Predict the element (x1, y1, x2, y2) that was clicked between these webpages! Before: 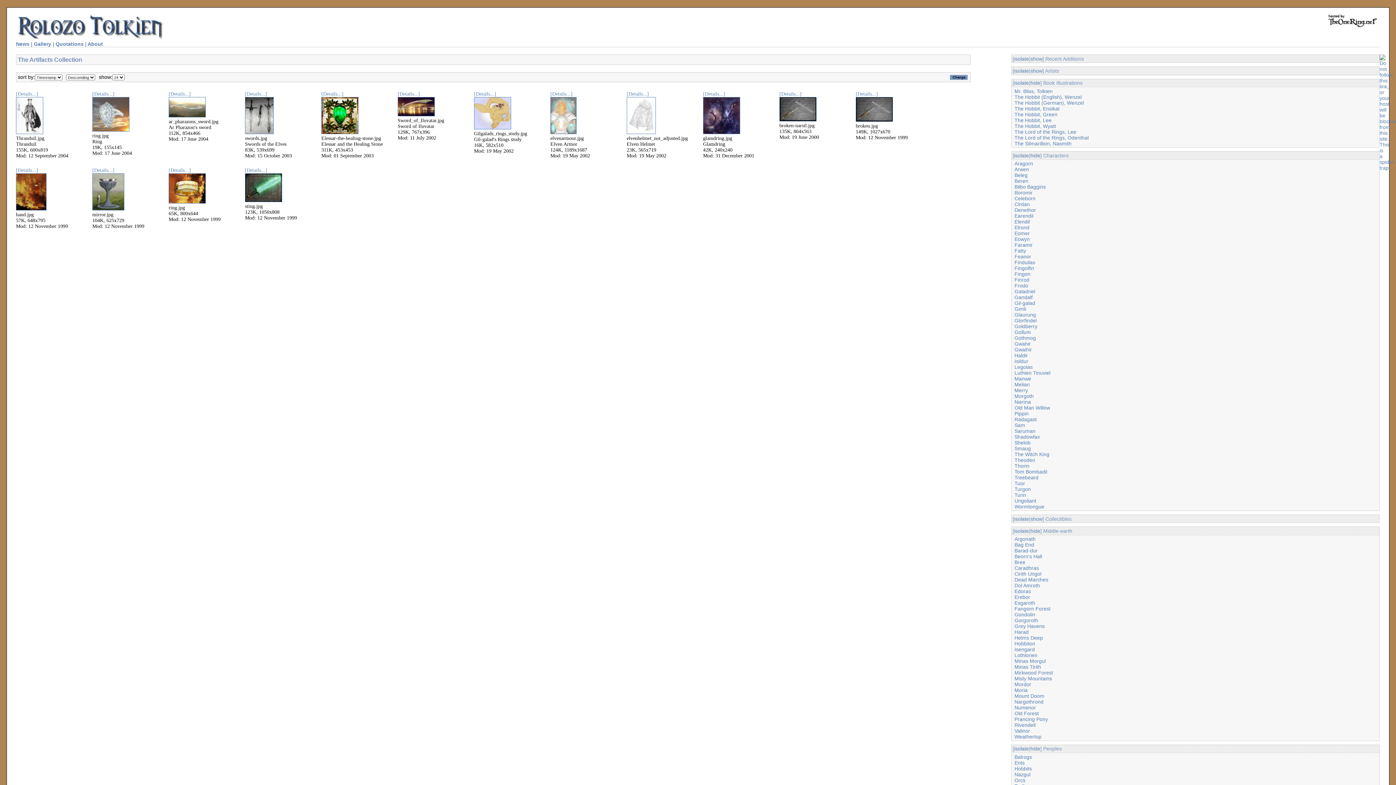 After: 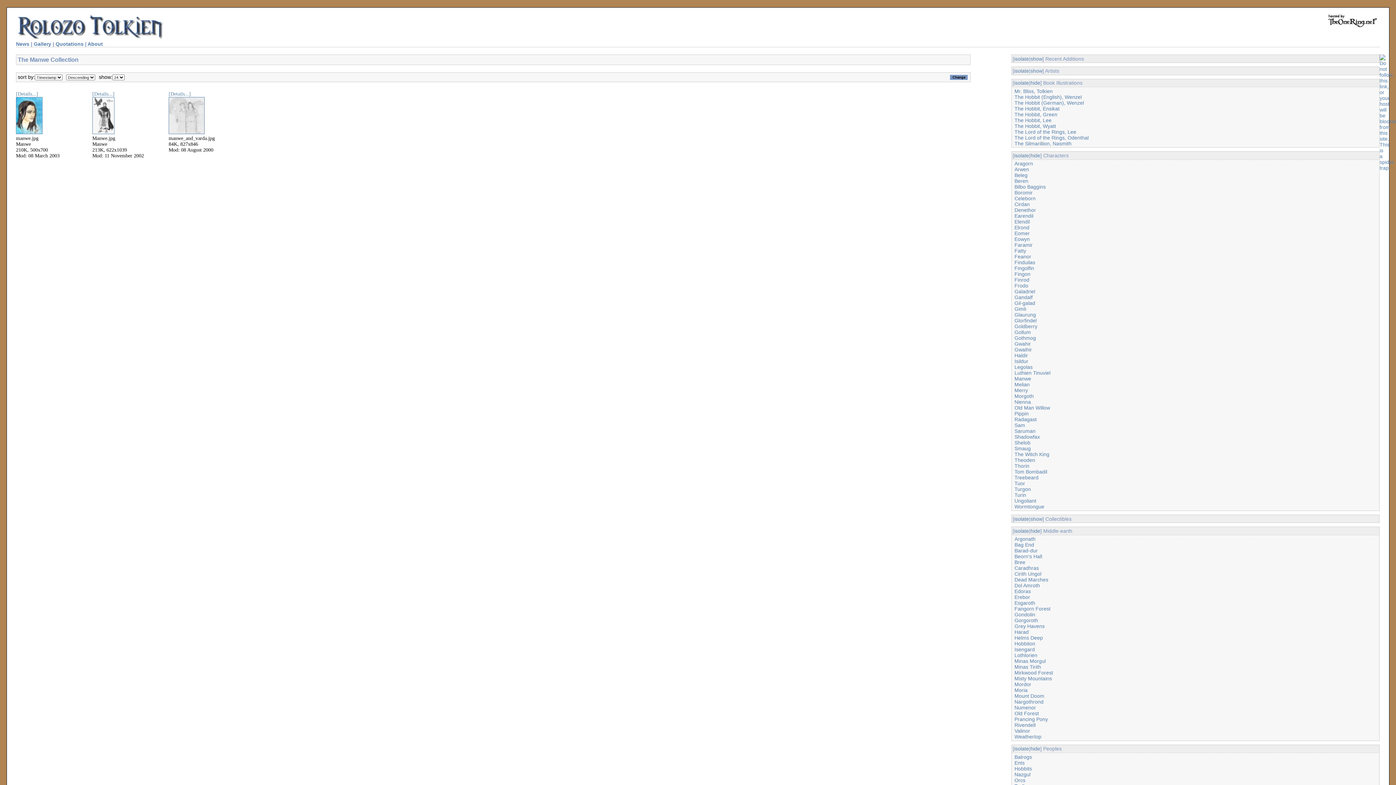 Action: bbox: (1014, 376, 1031, 381) label: Manwe